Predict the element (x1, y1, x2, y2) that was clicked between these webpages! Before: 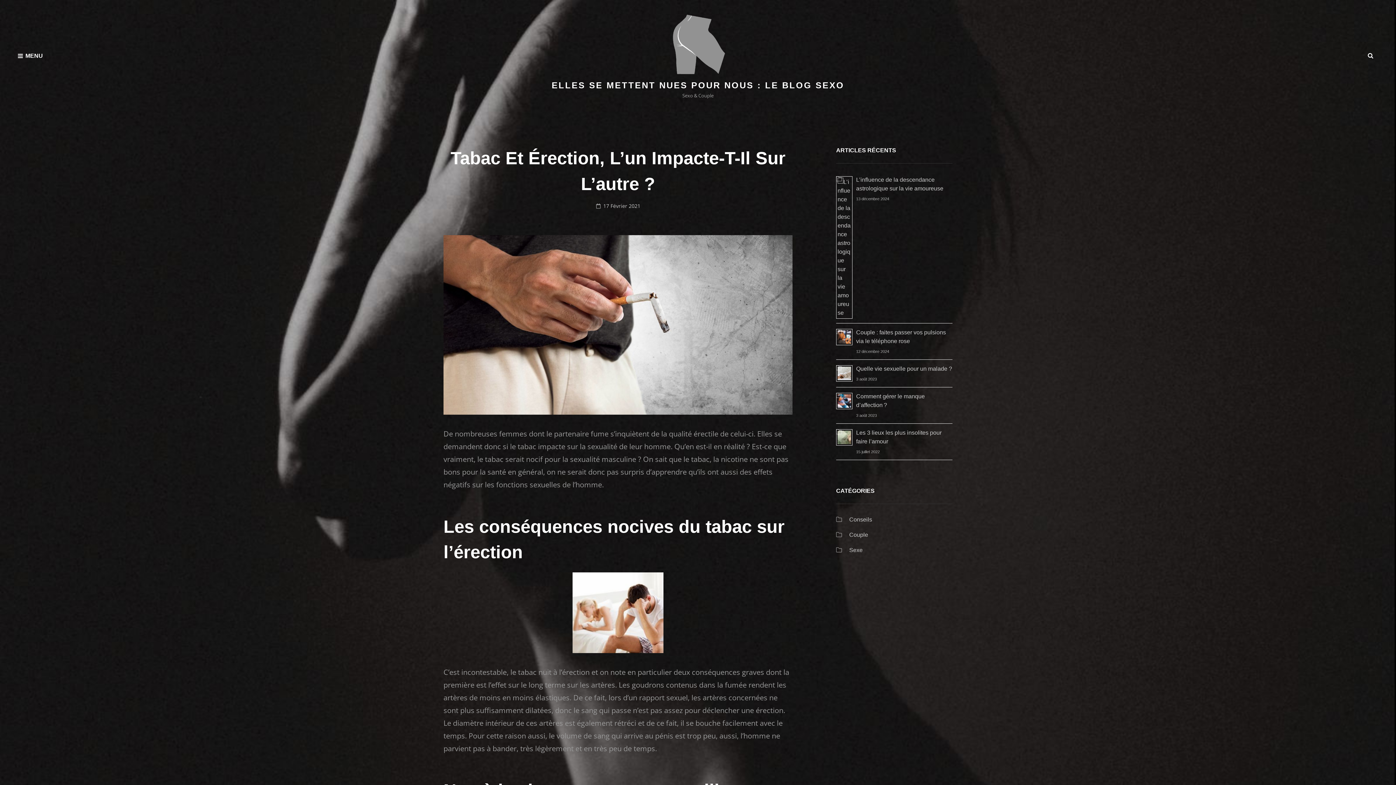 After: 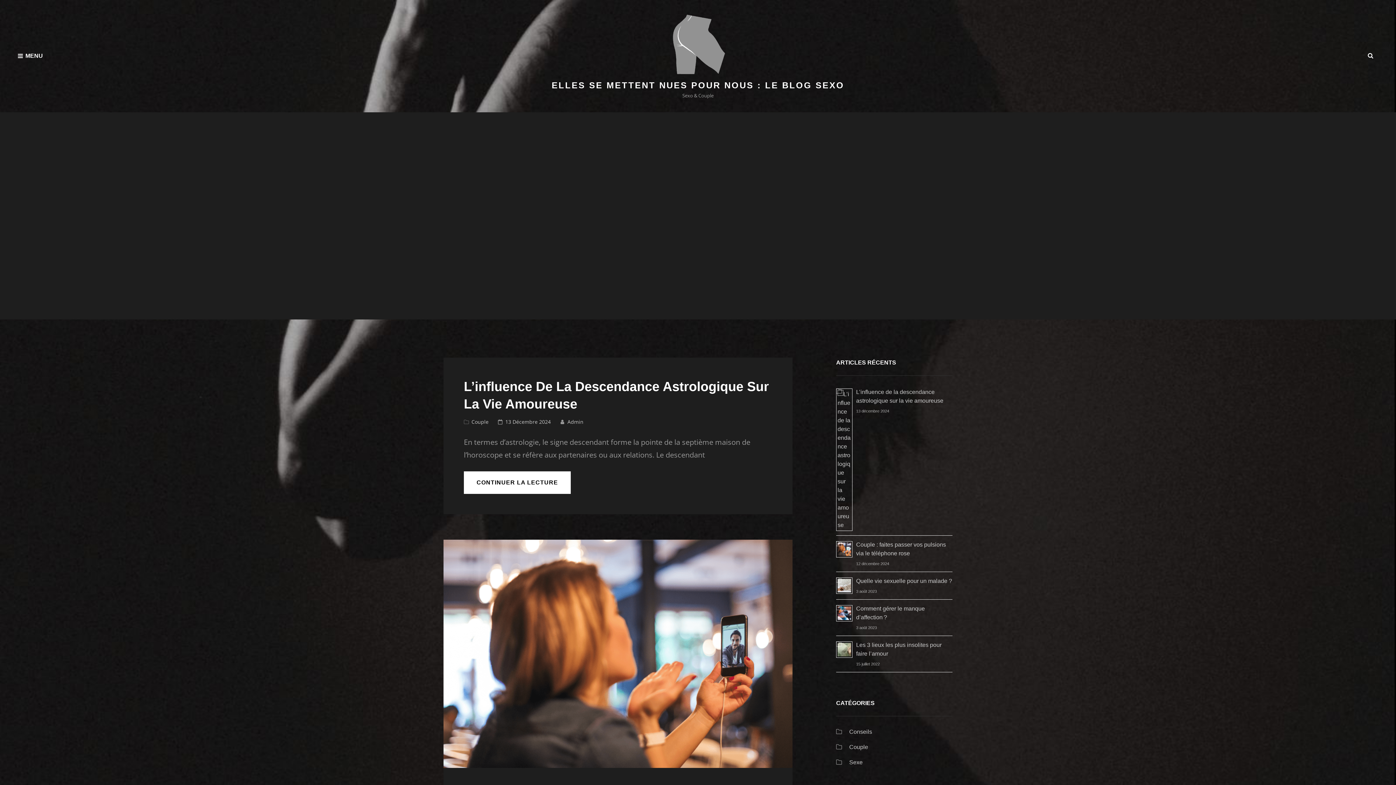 Action: bbox: (521, 12, 874, 76)